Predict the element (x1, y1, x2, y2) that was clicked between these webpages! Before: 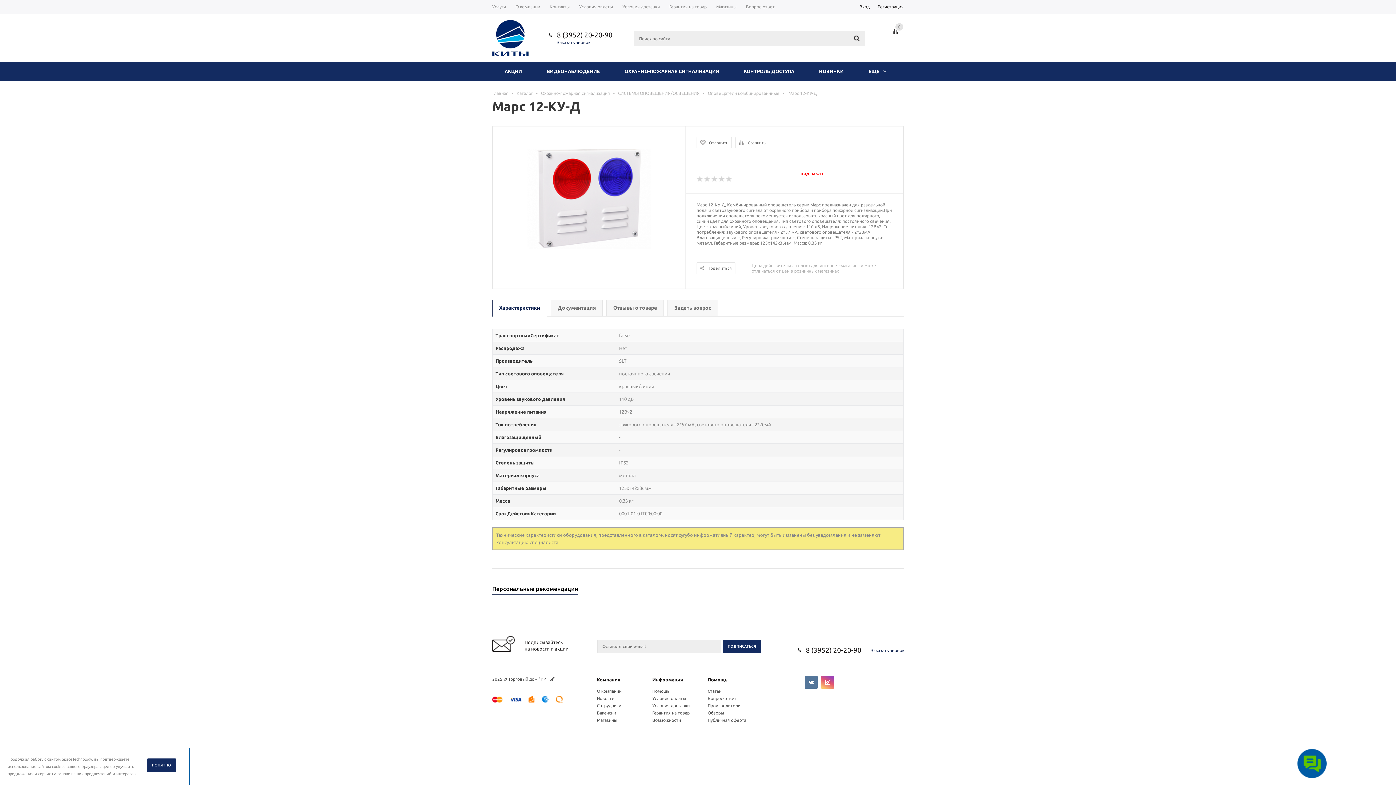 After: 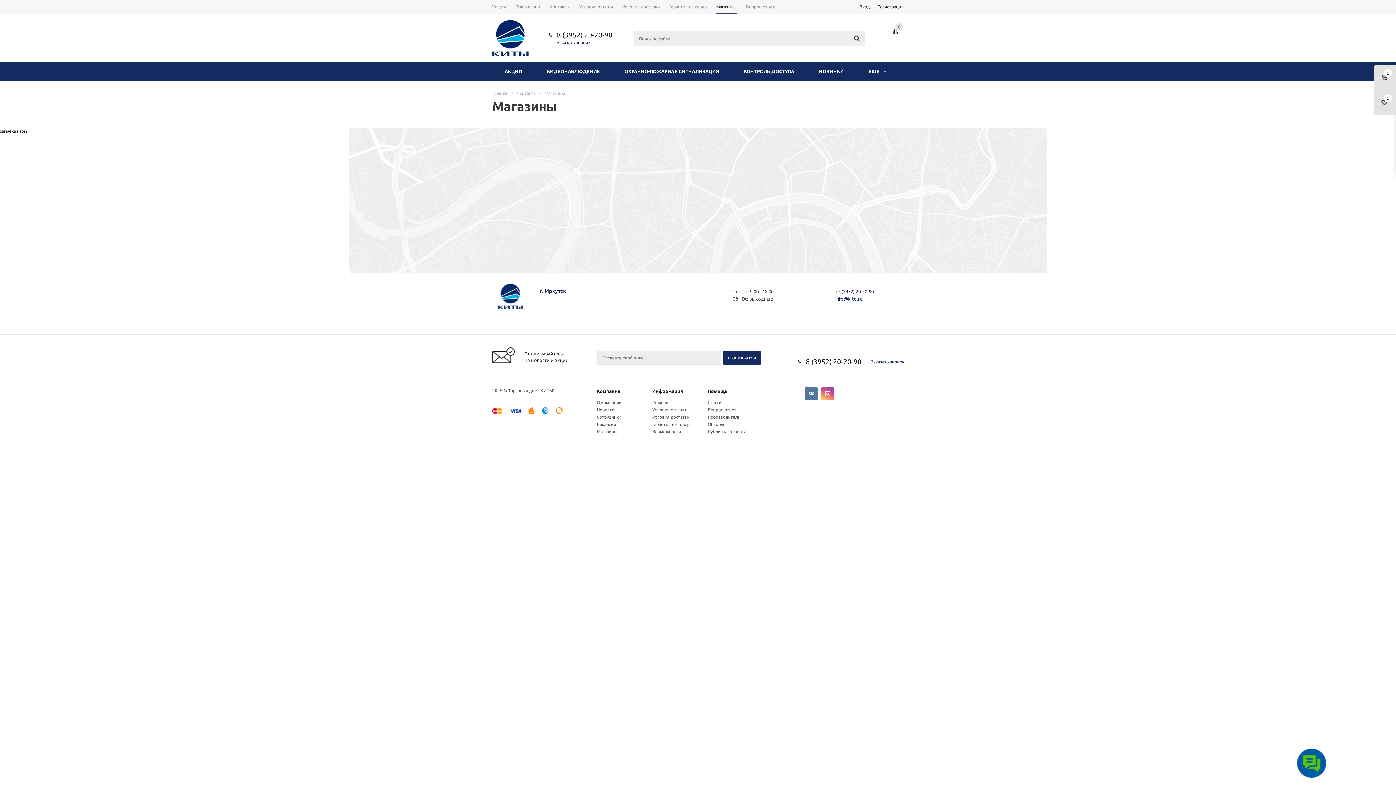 Action: label: Магазины bbox: (711, 0, 741, 14)